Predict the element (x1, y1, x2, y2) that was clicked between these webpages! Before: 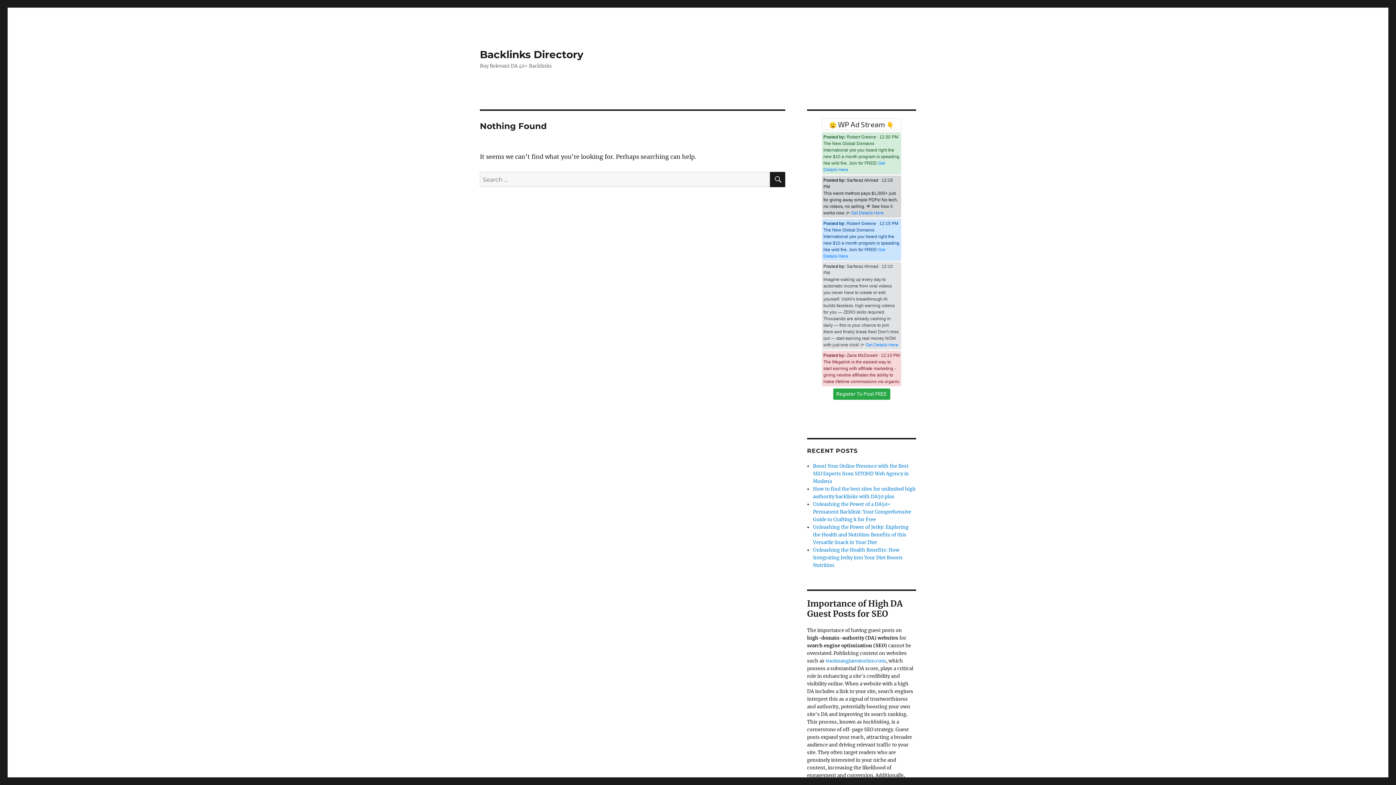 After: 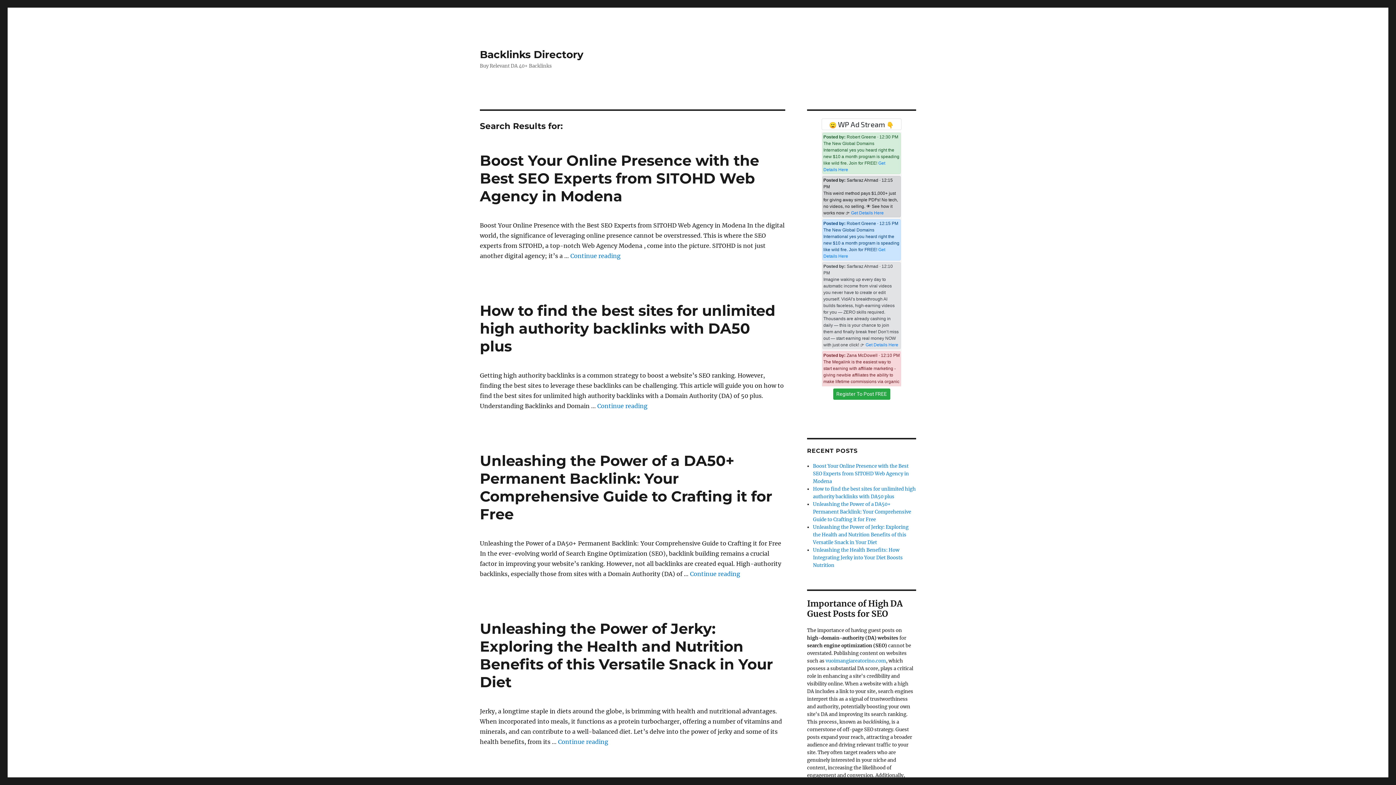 Action: bbox: (770, 172, 785, 187) label: SEARCH